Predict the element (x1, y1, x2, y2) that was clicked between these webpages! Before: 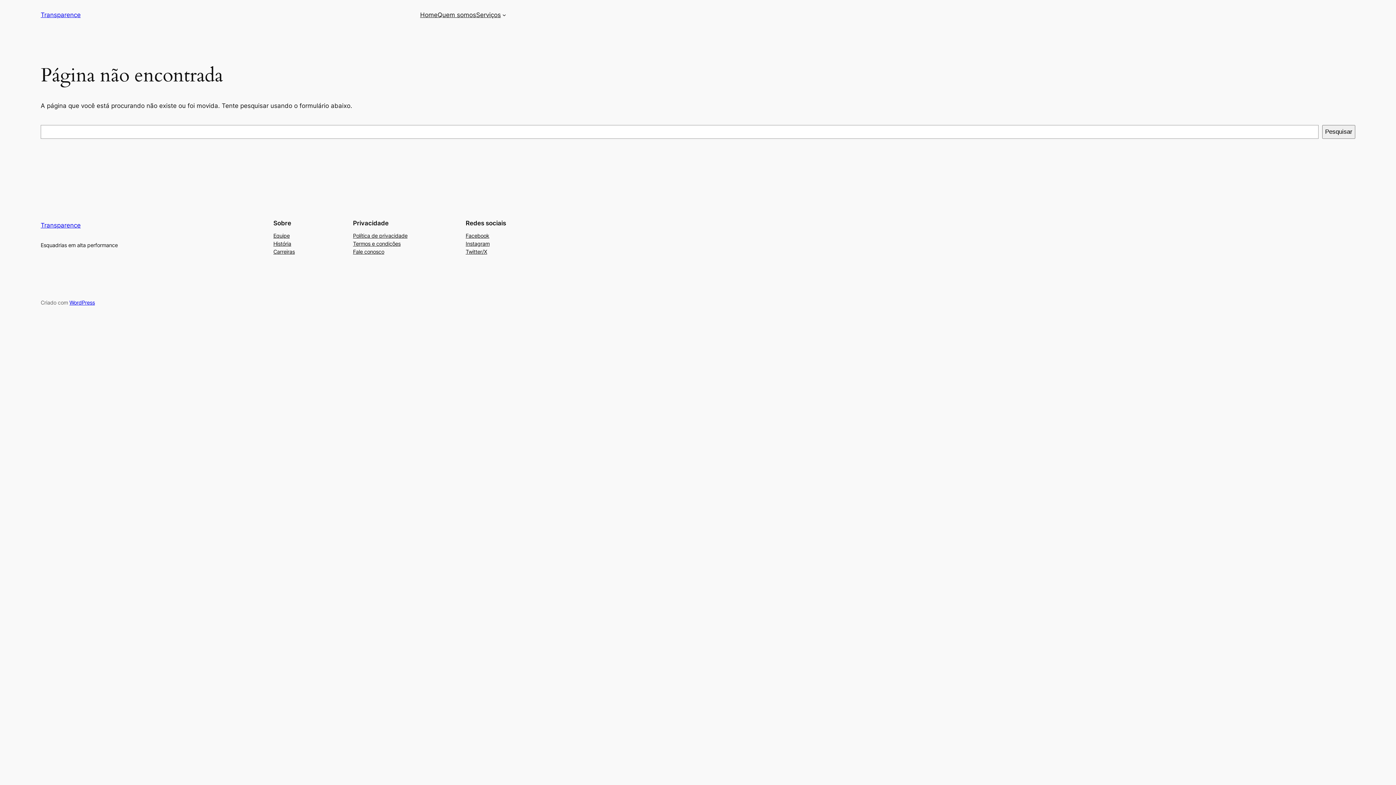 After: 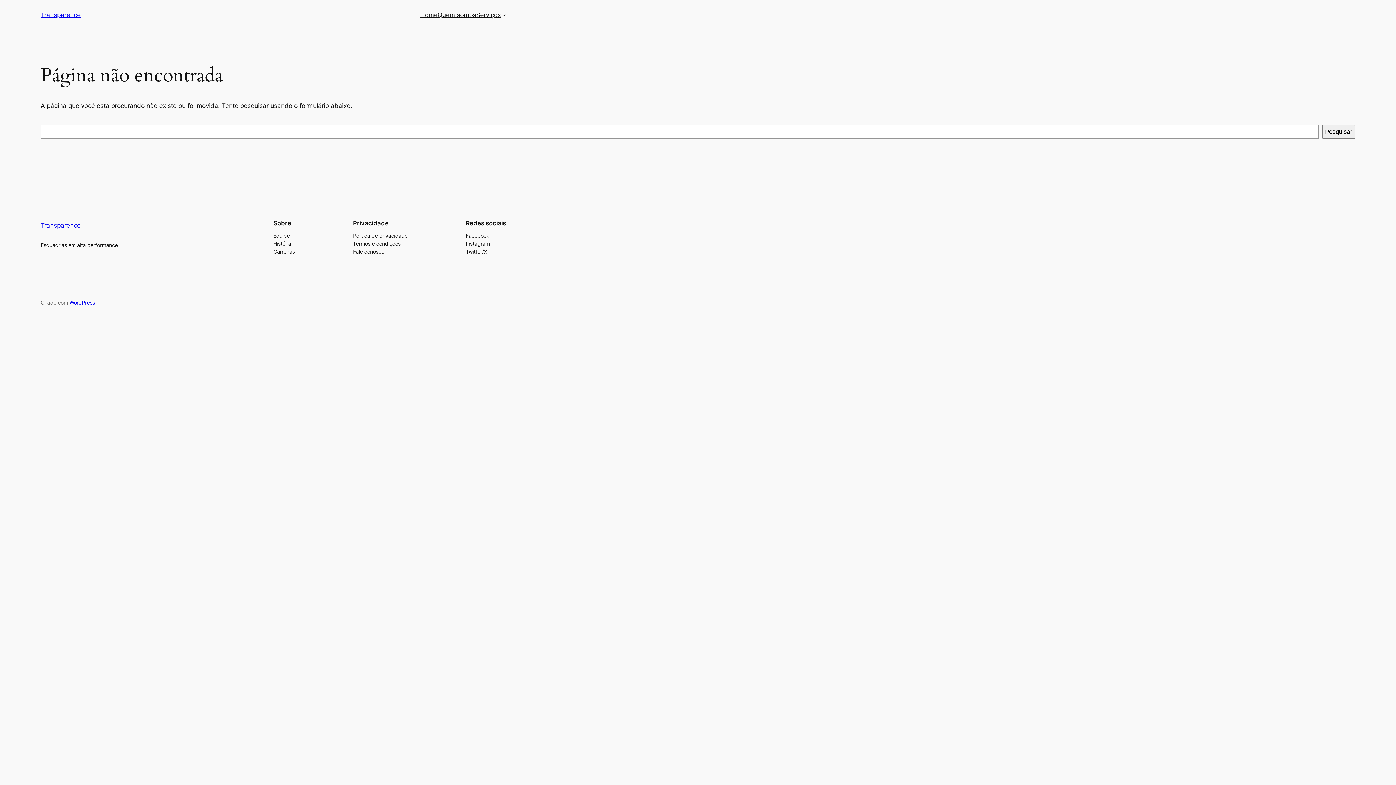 Action: bbox: (273, 247, 294, 255) label: Carreiras